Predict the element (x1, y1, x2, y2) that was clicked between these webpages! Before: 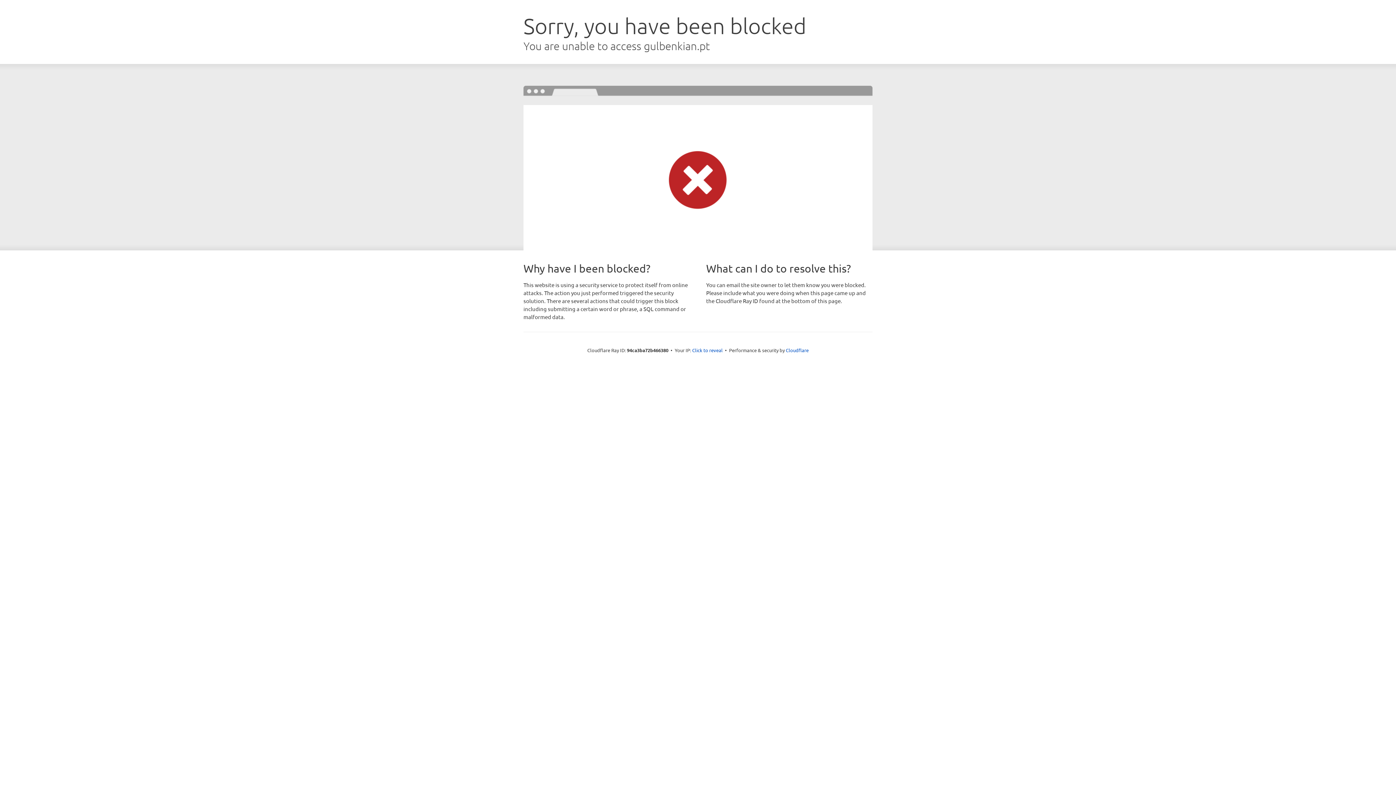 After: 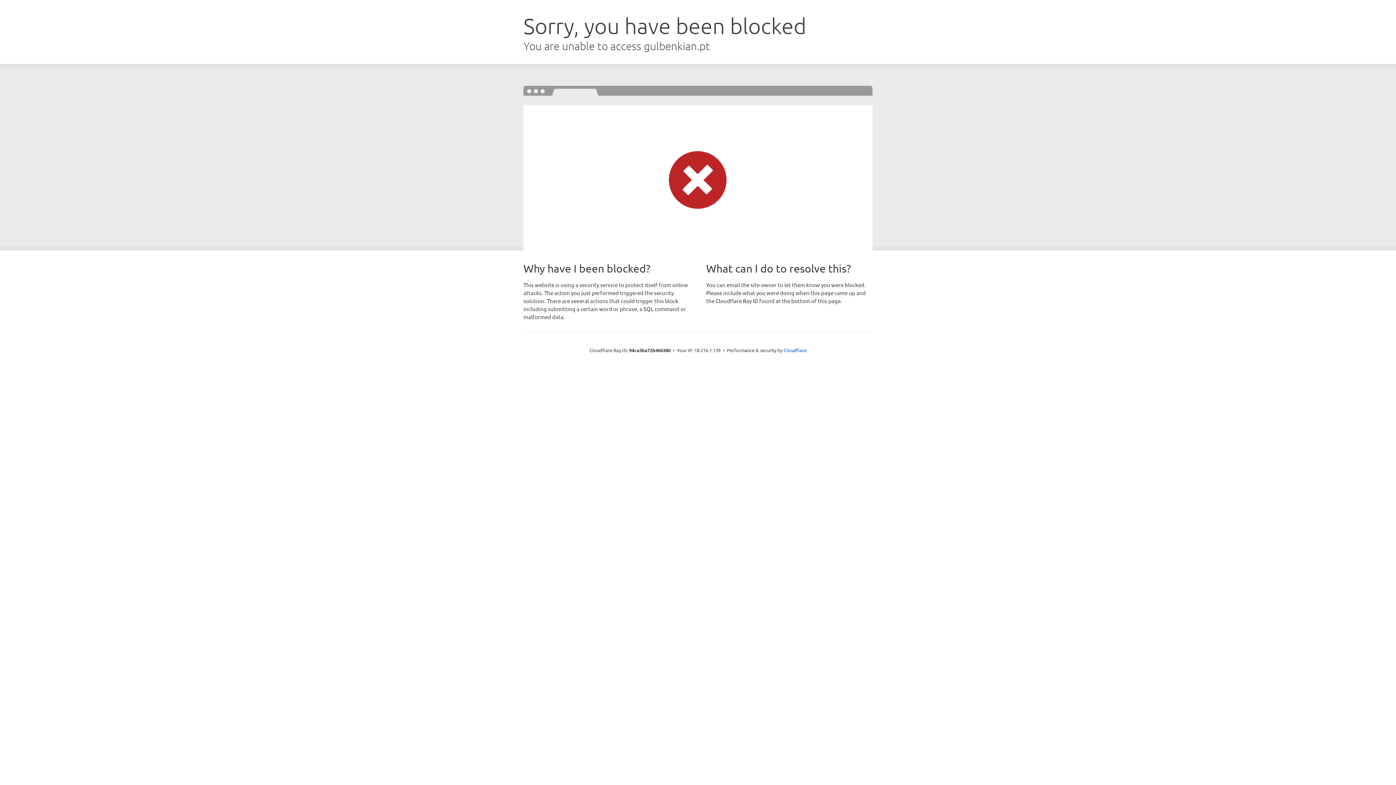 Action: label: Click to reveal bbox: (692, 346, 722, 353)